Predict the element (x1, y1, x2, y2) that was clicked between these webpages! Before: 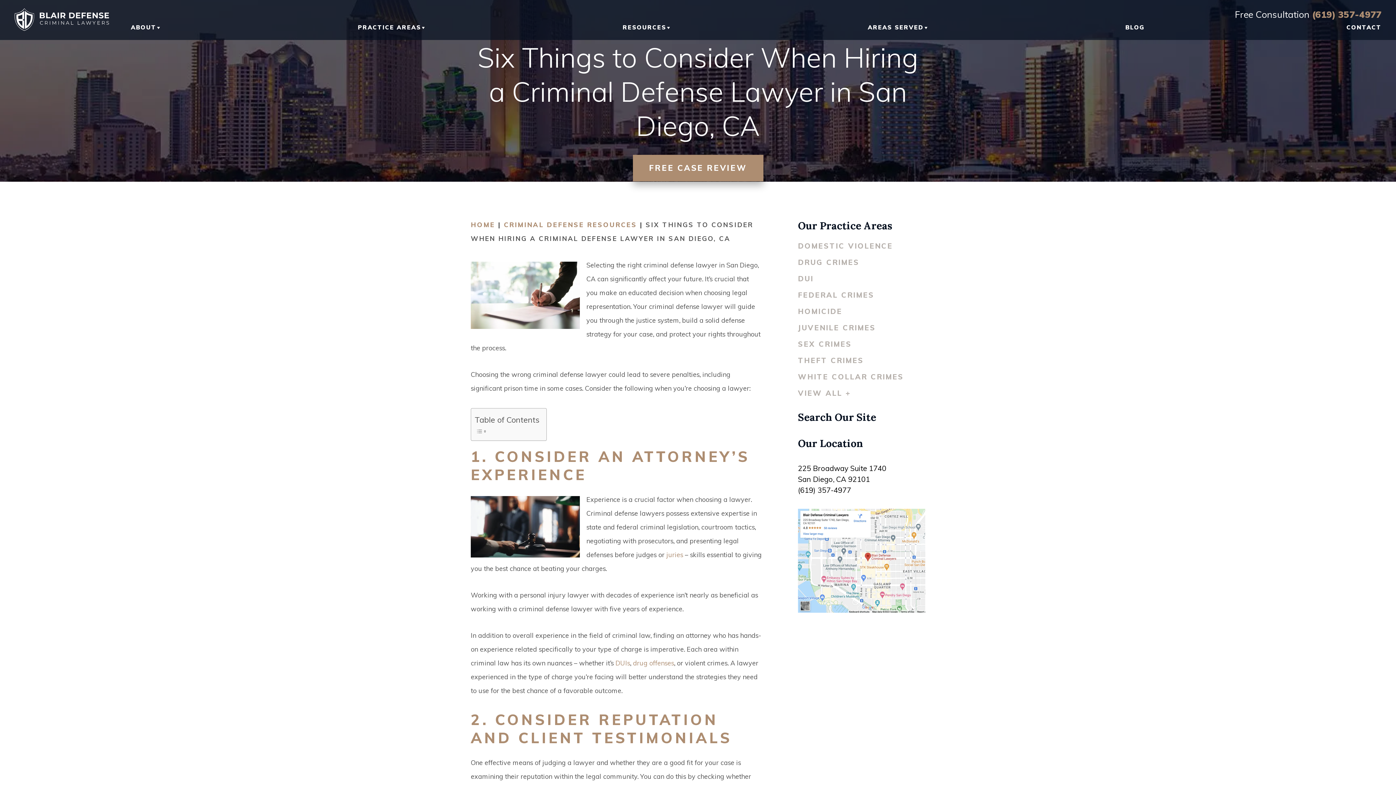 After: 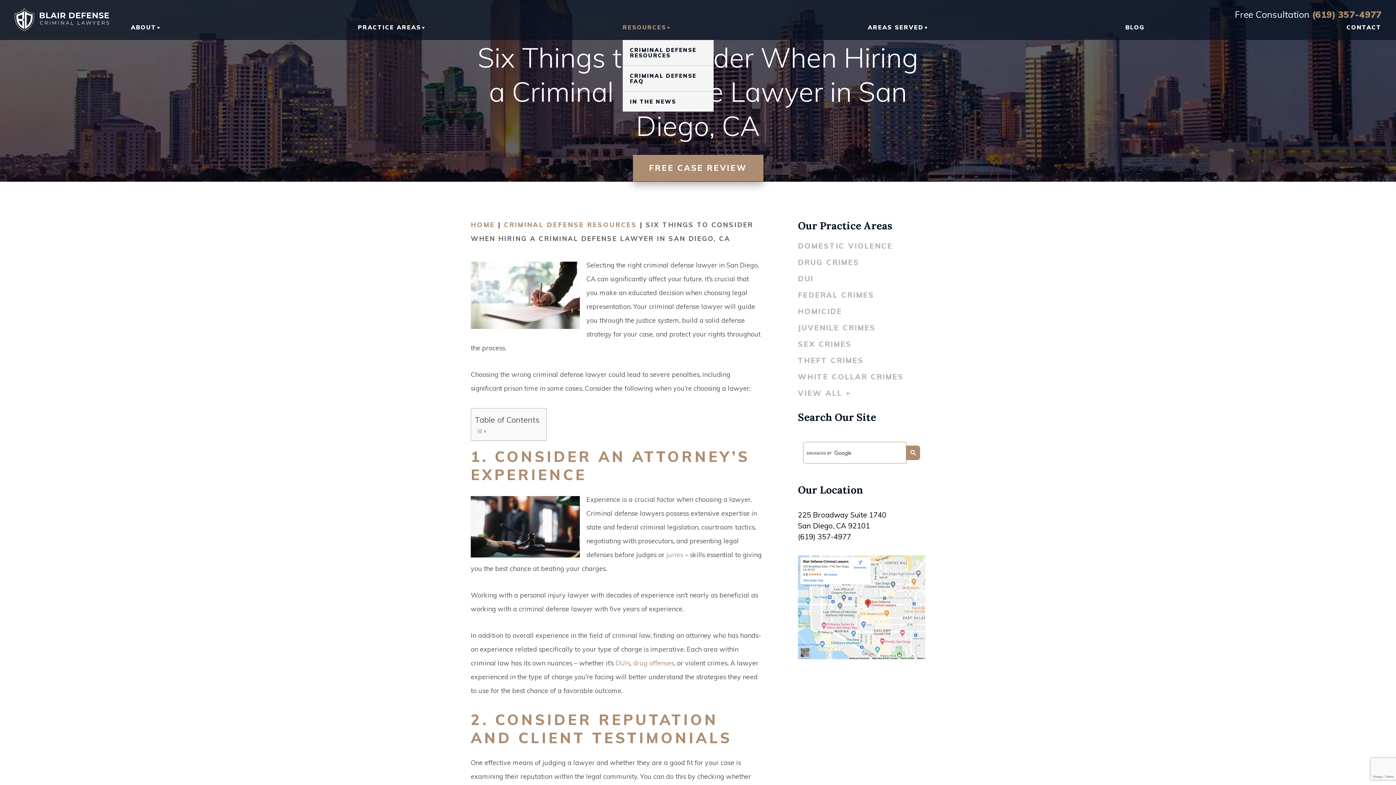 Action: label: RESOURCES bbox: (622, 23, 666, 40)